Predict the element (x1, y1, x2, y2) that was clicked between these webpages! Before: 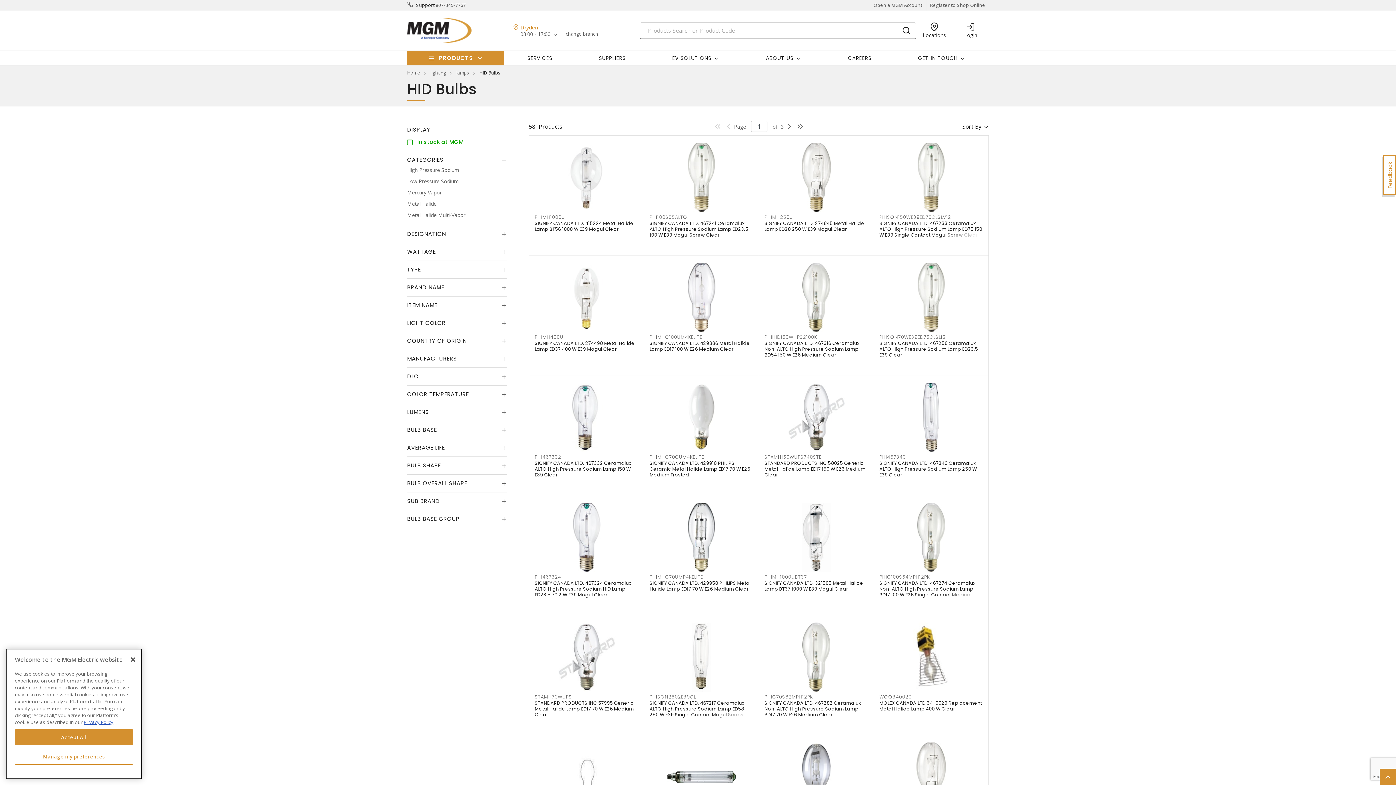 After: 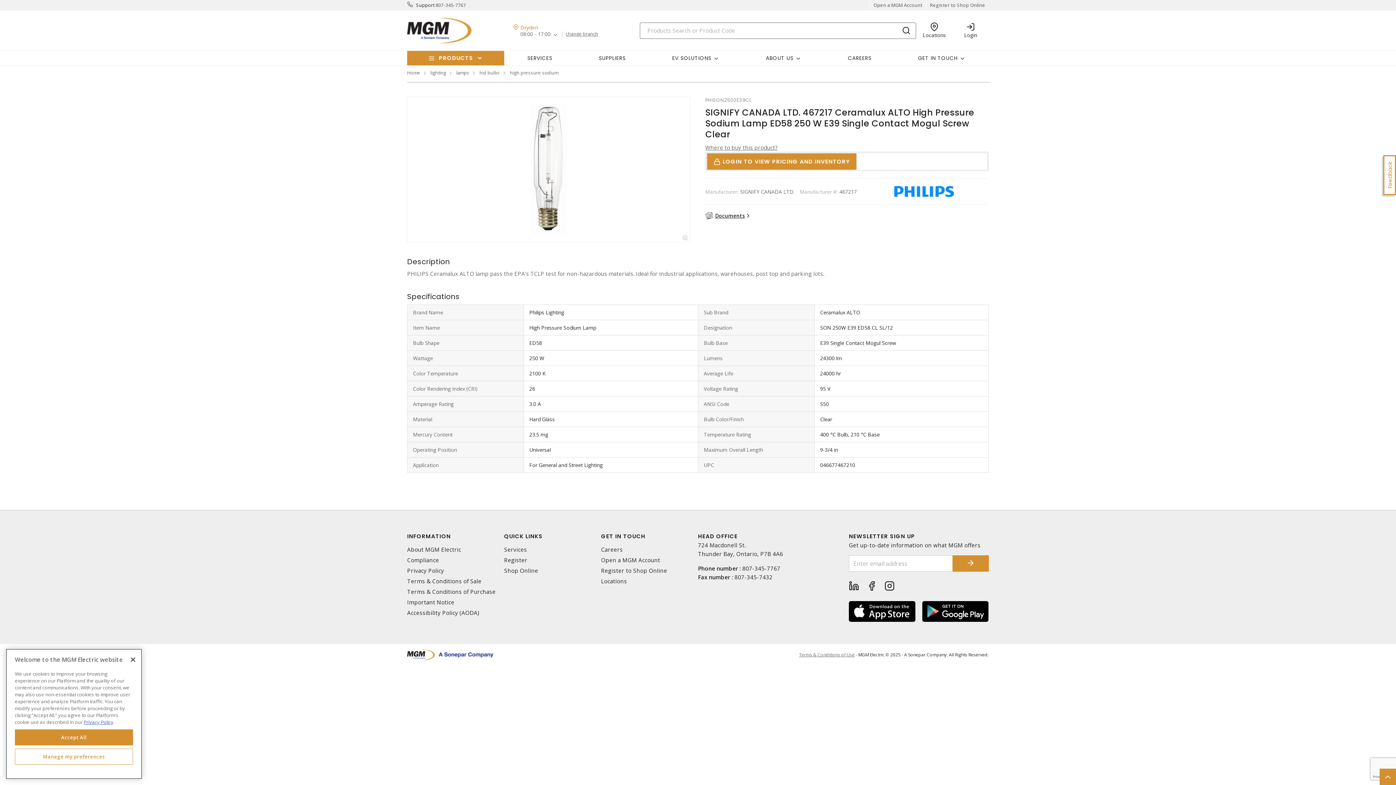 Action: bbox: (649, 694, 696, 700) label: PHISON2502E39CL